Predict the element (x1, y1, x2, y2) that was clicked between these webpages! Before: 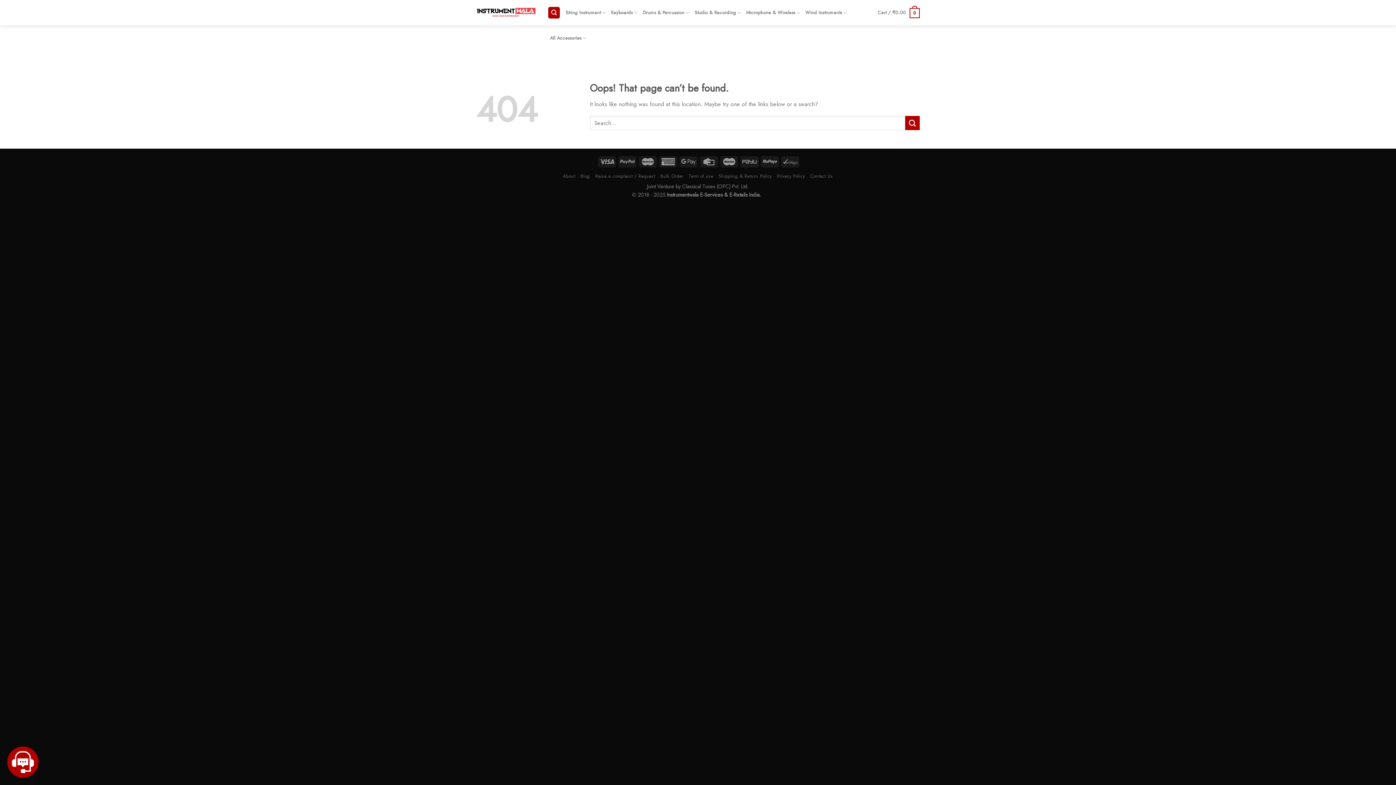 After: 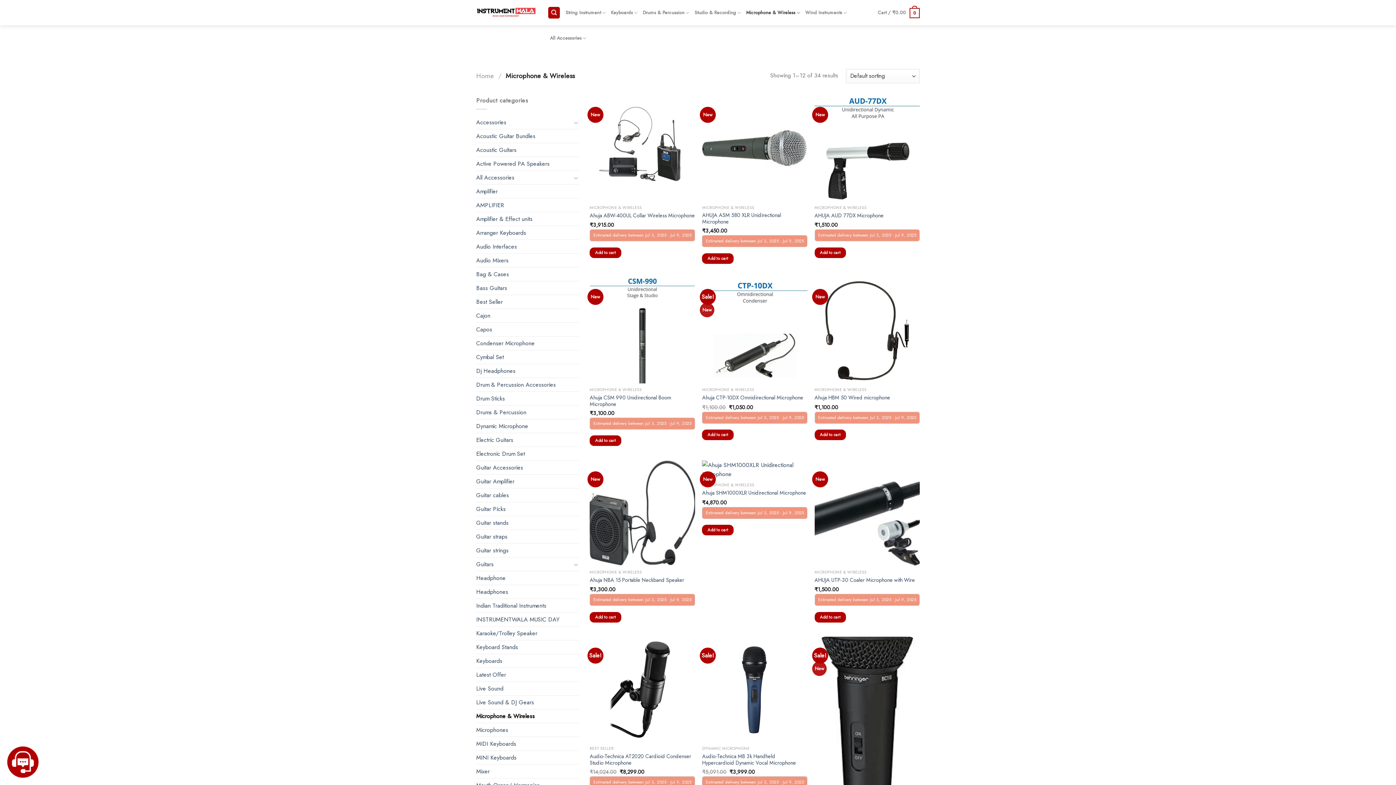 Action: bbox: (746, 0, 800, 25) label: Microphone & Wireless